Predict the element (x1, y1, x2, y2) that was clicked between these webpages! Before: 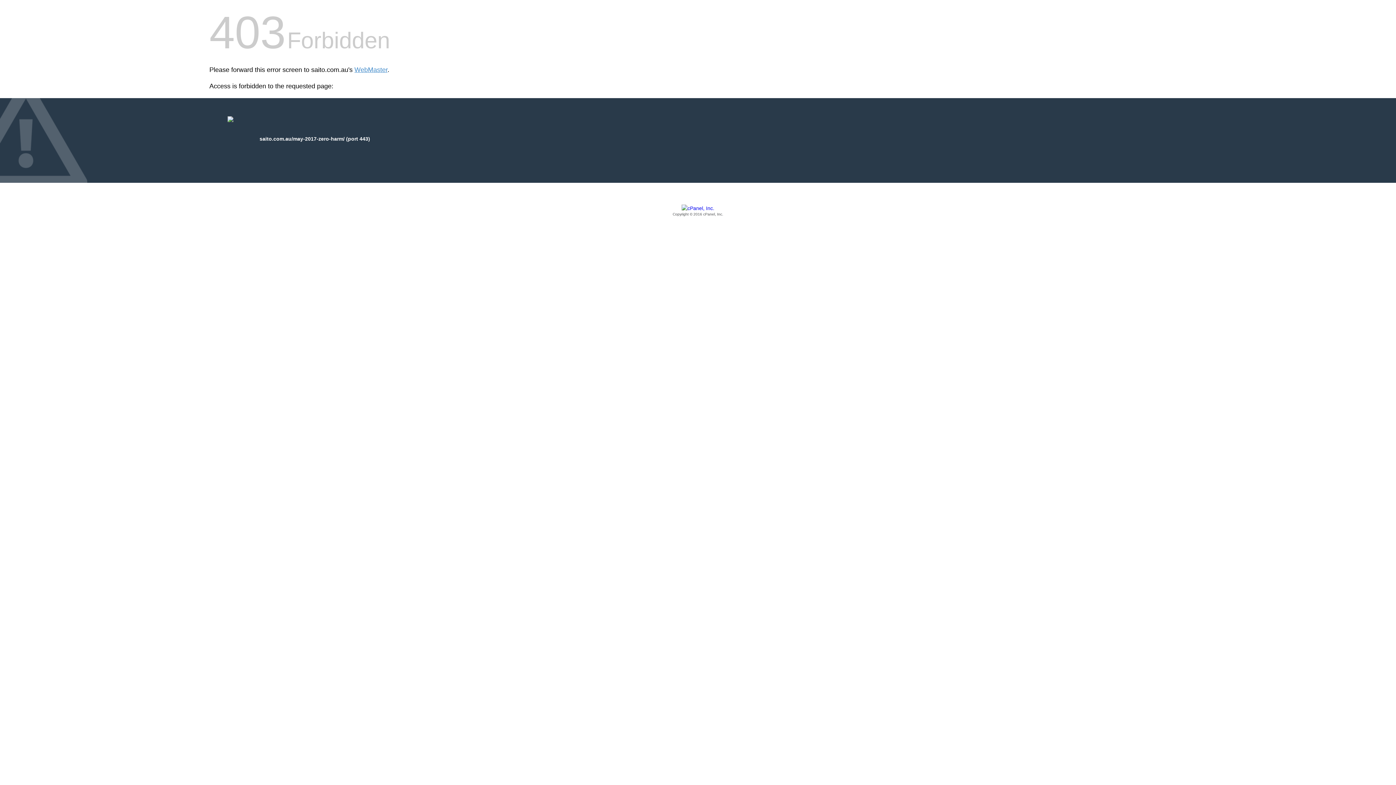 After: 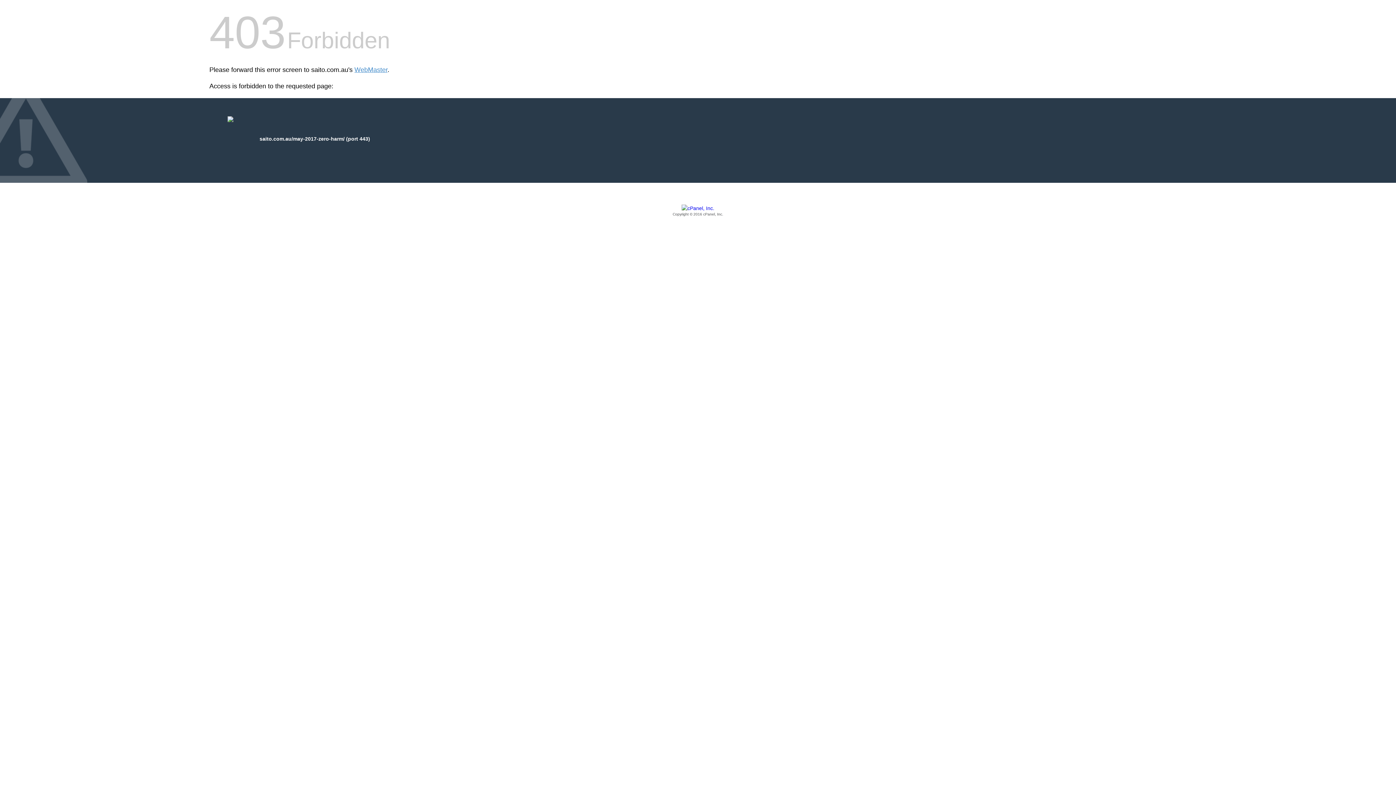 Action: label: Copyright © 2016 cPanel, Inc. bbox: (209, 205, 1186, 217)